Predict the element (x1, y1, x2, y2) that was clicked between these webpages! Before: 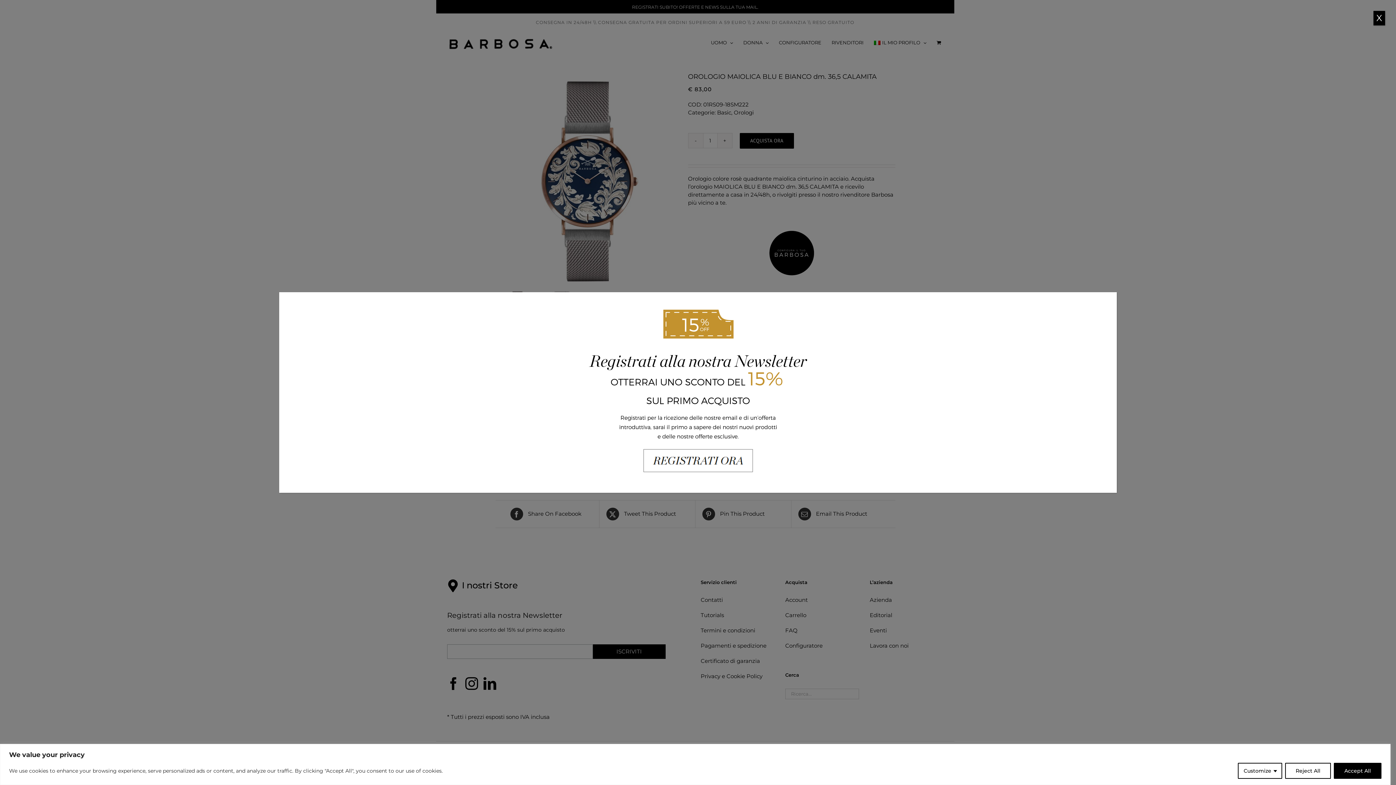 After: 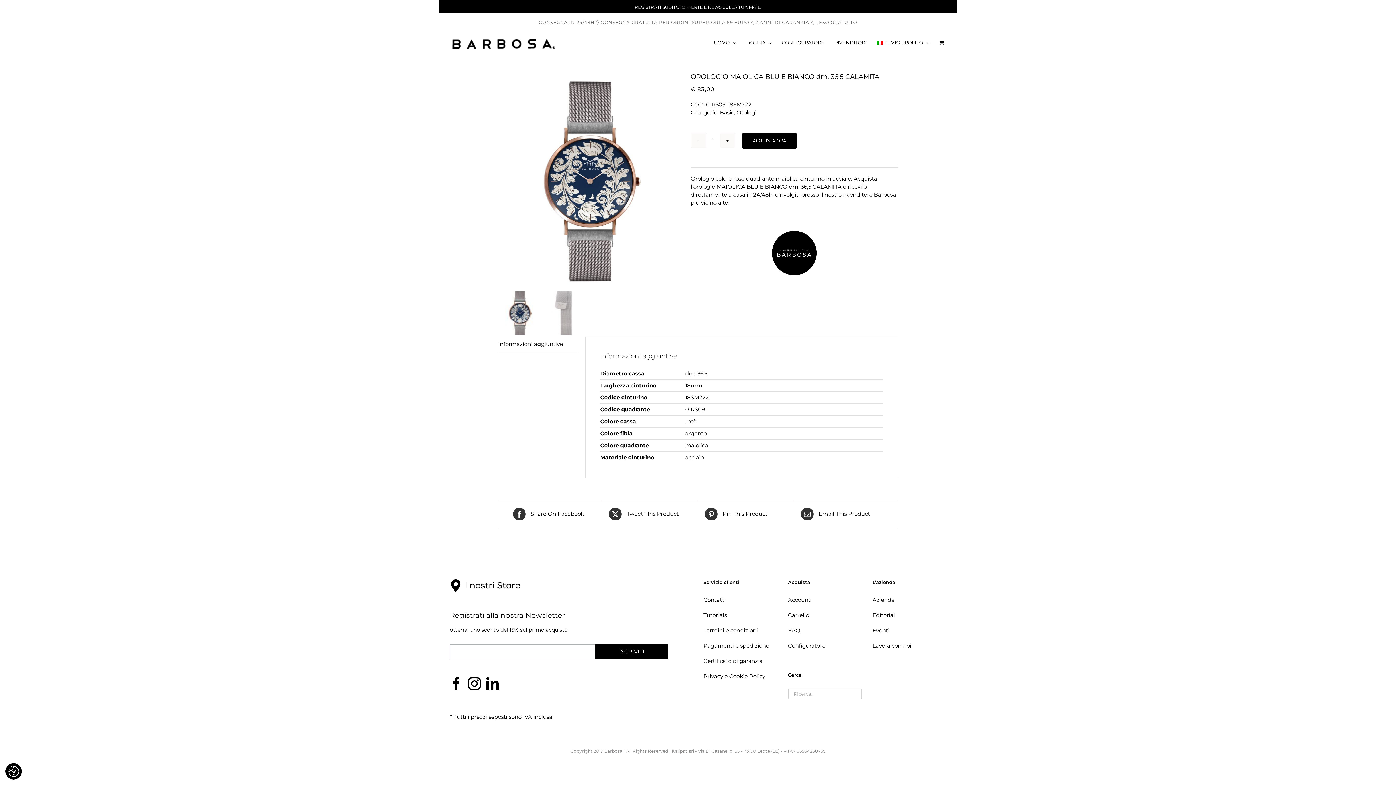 Action: label: Accept All bbox: (1334, 763, 1381, 779)